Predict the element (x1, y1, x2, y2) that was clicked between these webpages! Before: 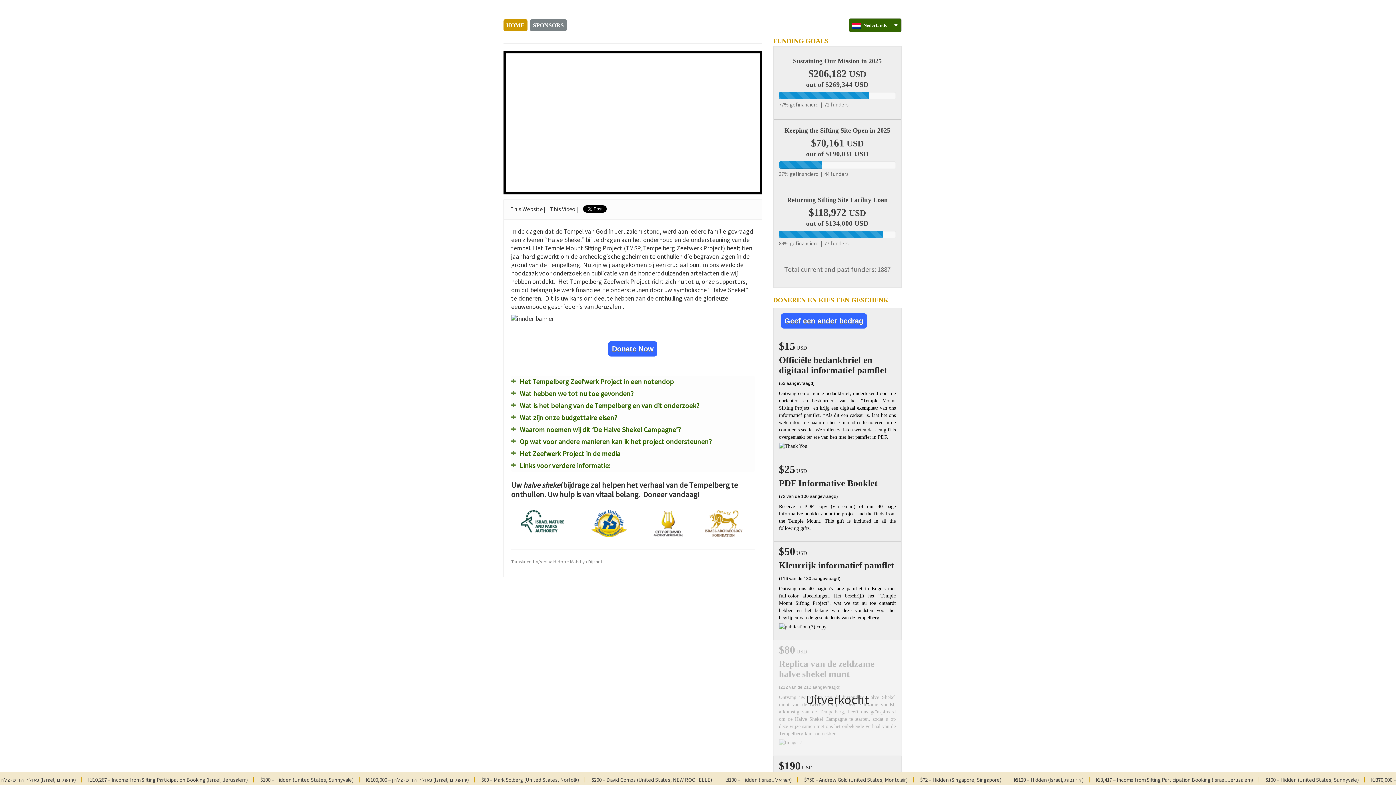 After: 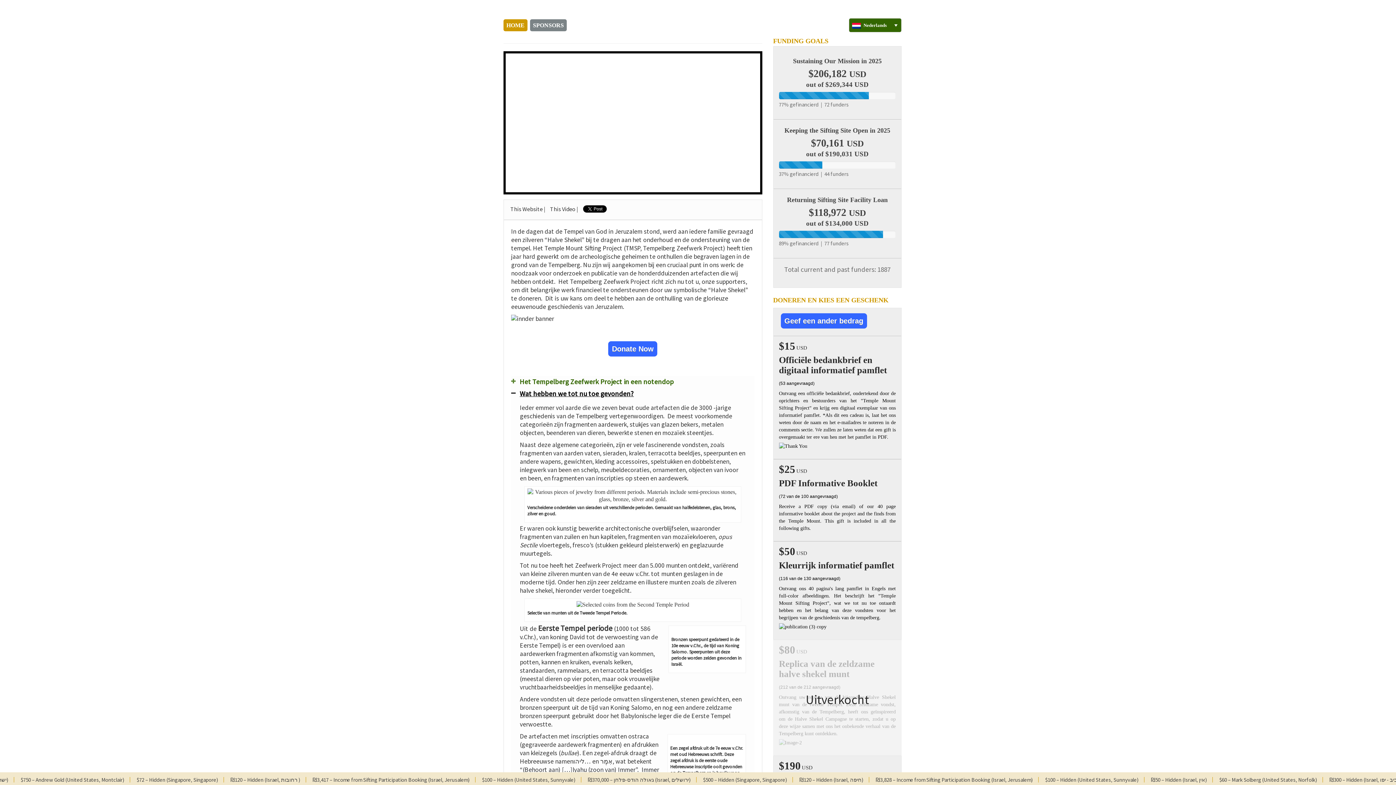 Action: bbox: (511, 390, 634, 397) label: Wat hebben we tot nu toe gevonden?